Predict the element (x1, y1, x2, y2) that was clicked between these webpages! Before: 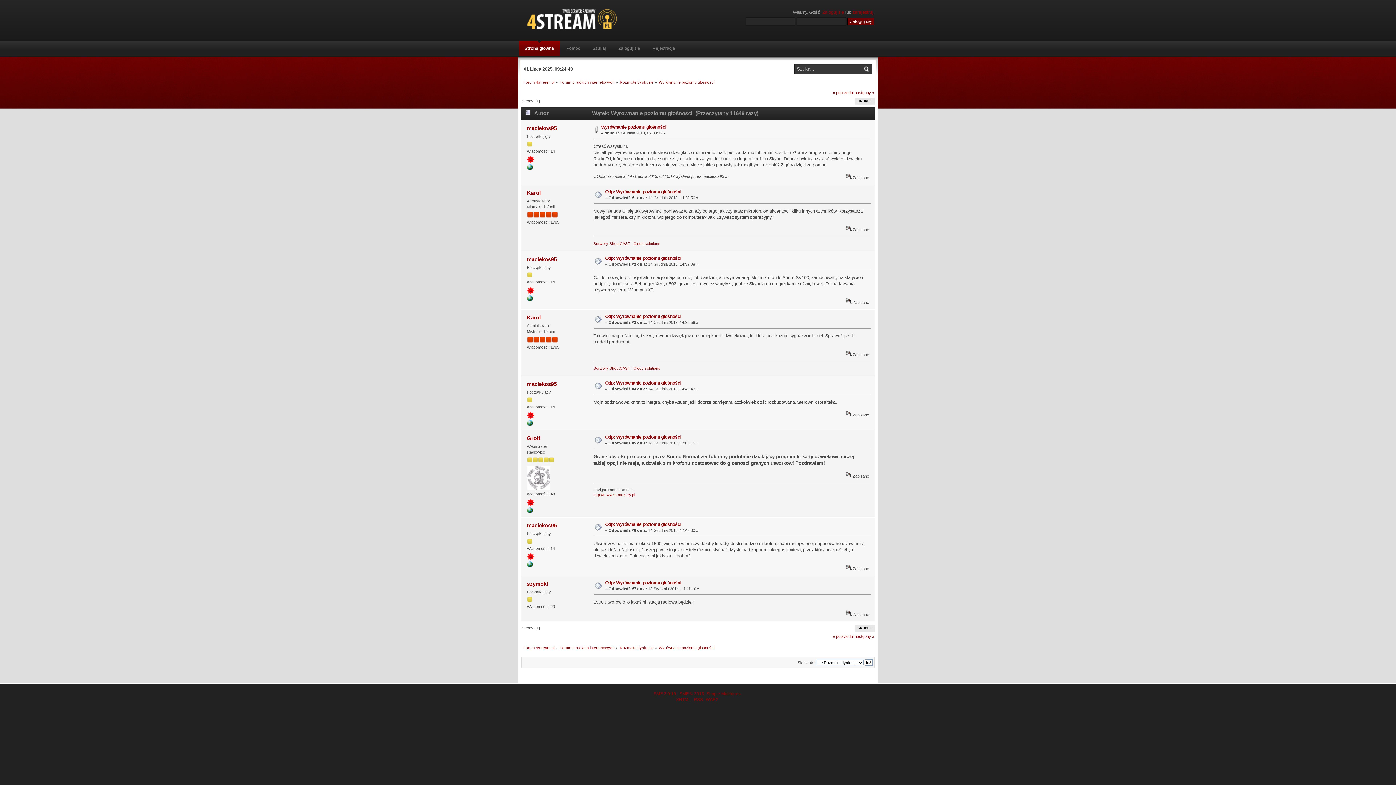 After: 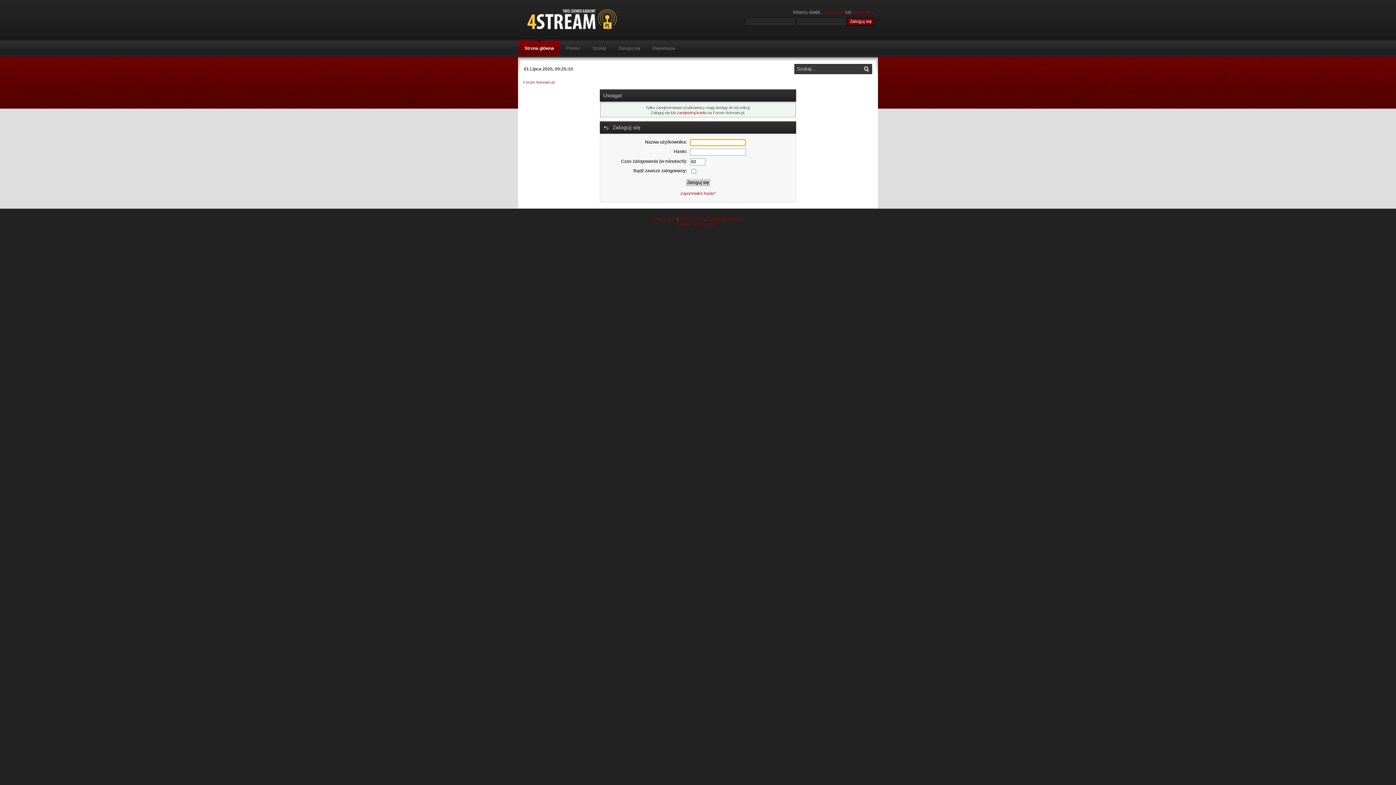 Action: label: Karol bbox: (527, 314, 540, 320)